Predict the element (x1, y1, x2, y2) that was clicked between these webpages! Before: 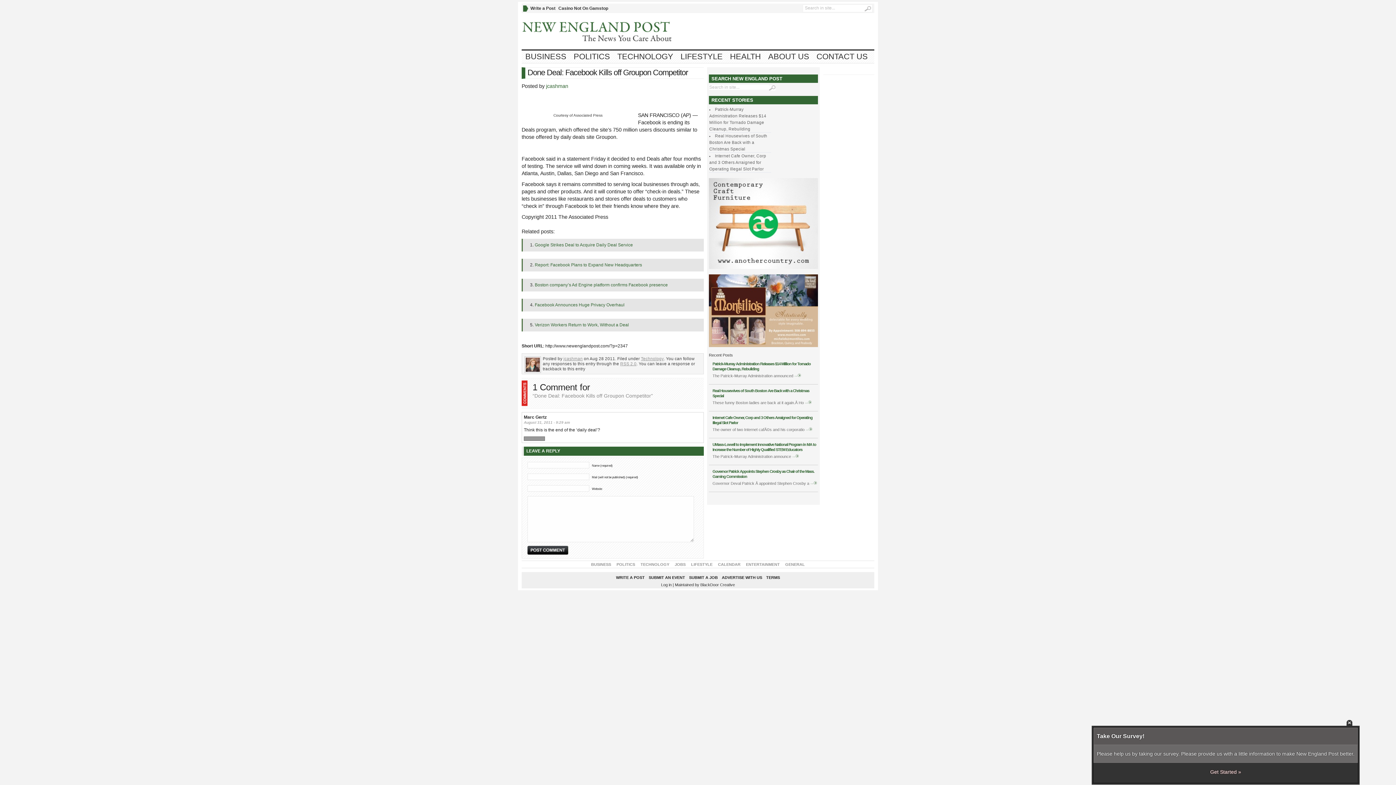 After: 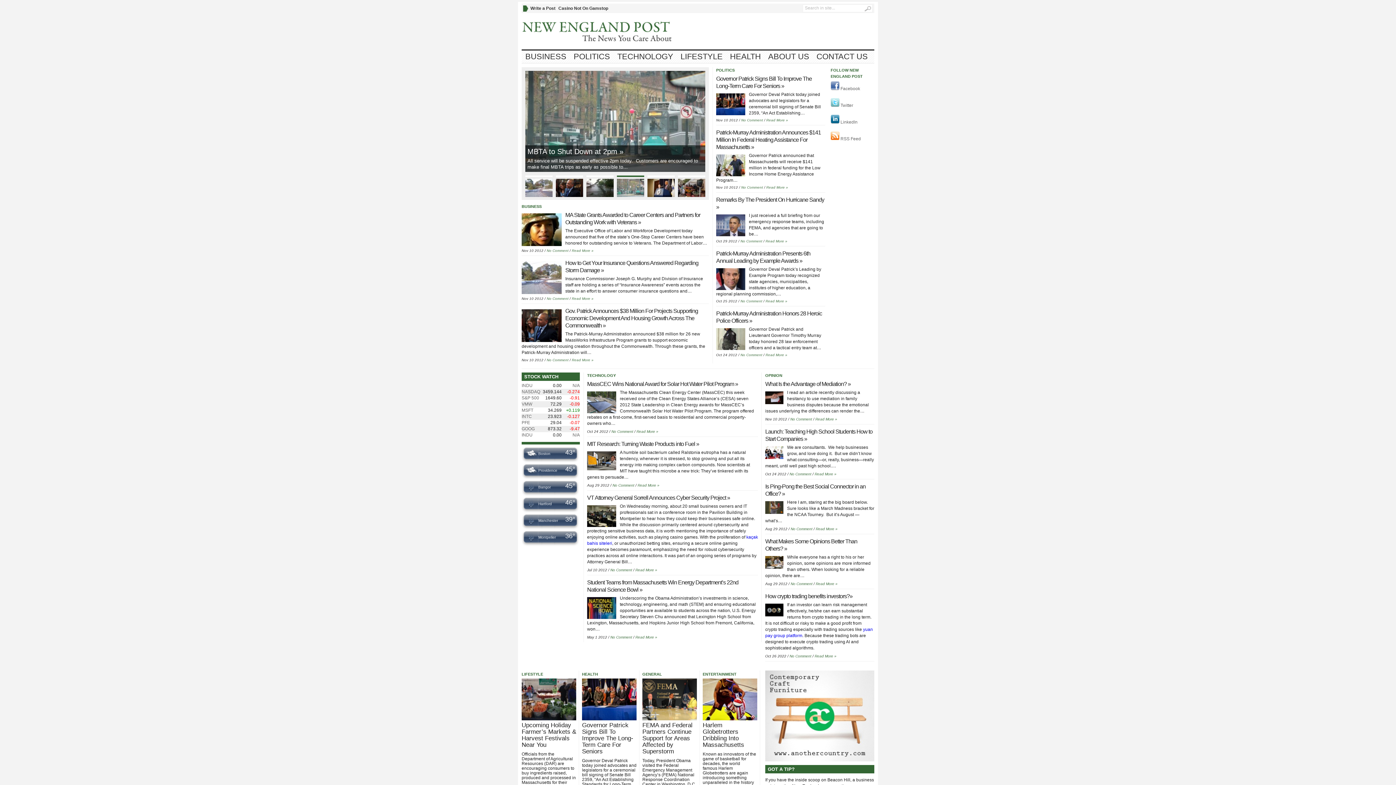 Action: bbox: (805, 427, 813, 432)